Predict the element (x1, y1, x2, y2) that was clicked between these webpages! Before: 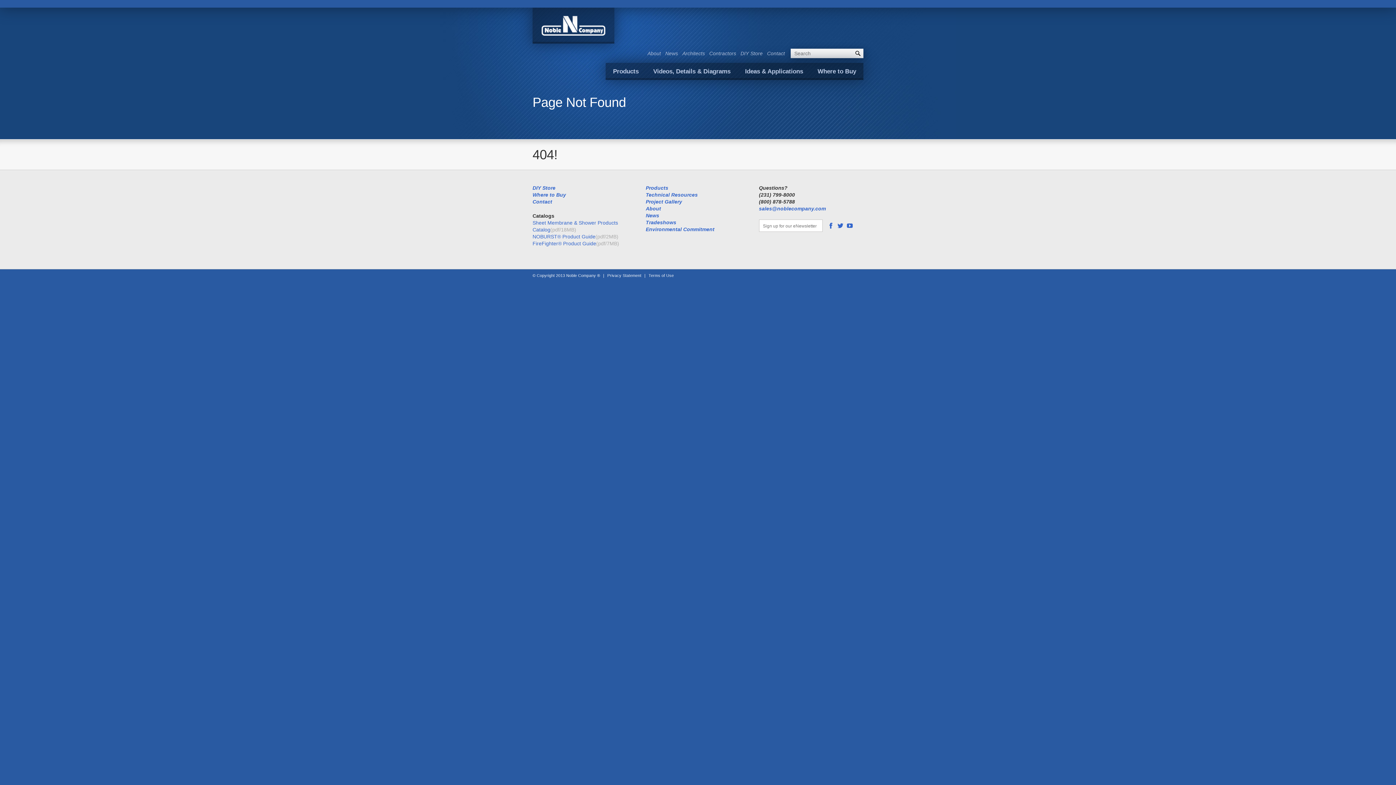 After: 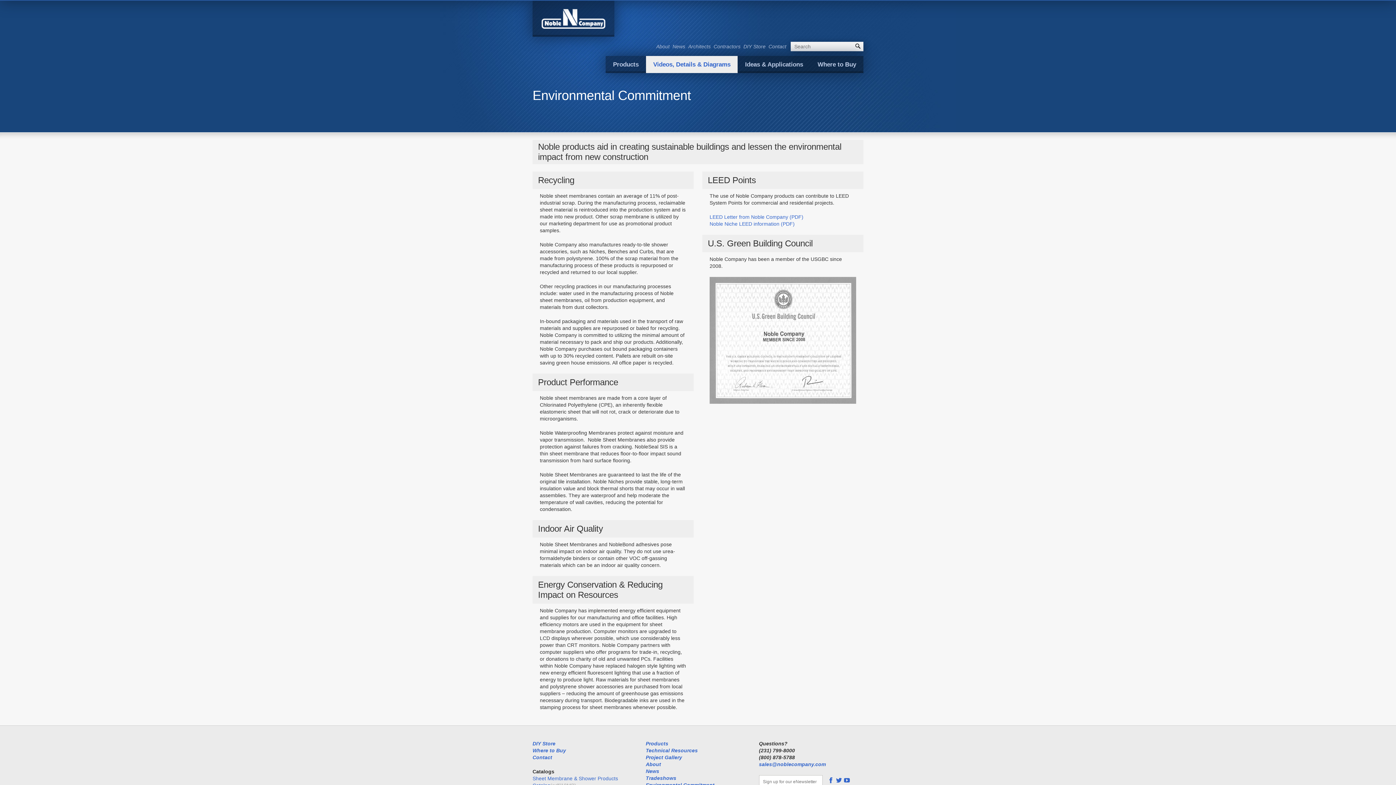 Action: label: Environmental Commitment bbox: (645, 226, 714, 232)